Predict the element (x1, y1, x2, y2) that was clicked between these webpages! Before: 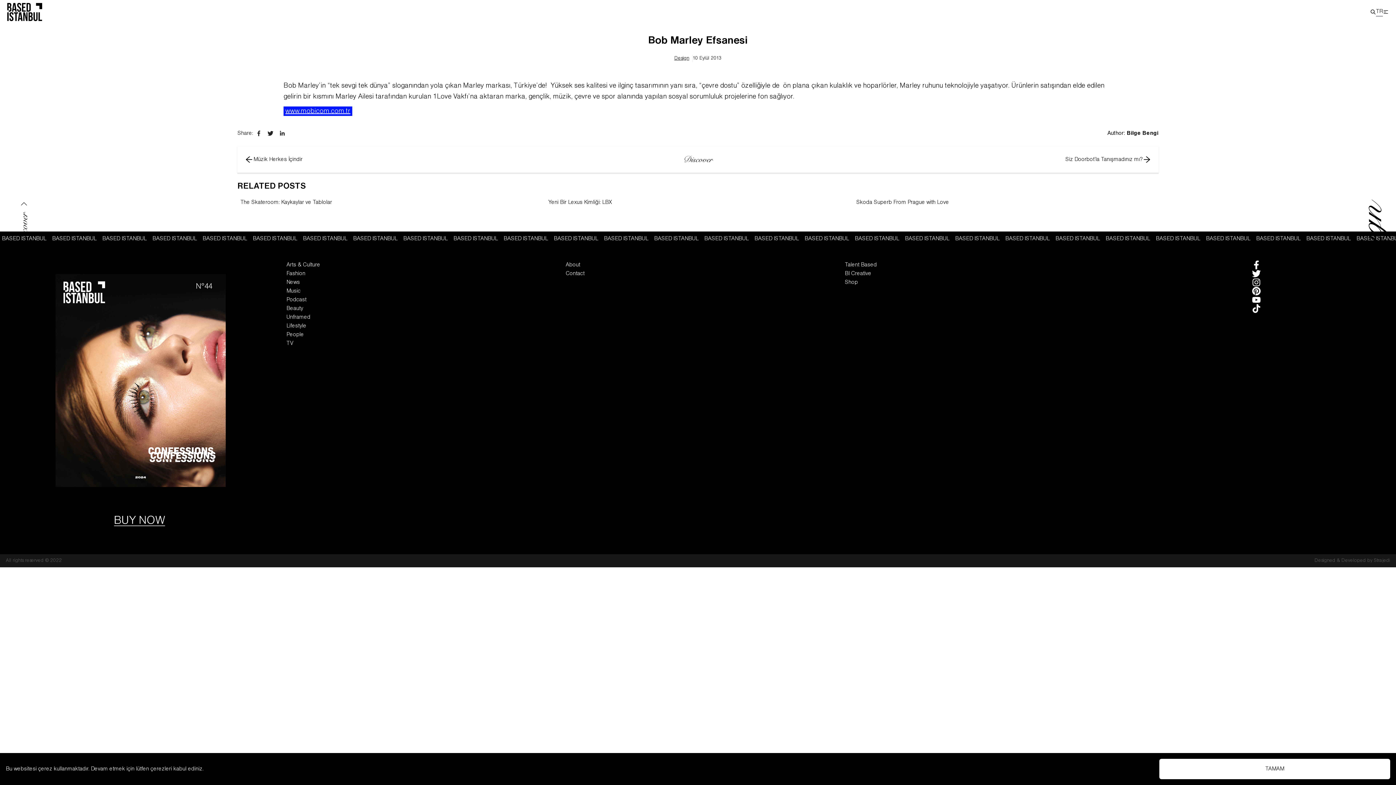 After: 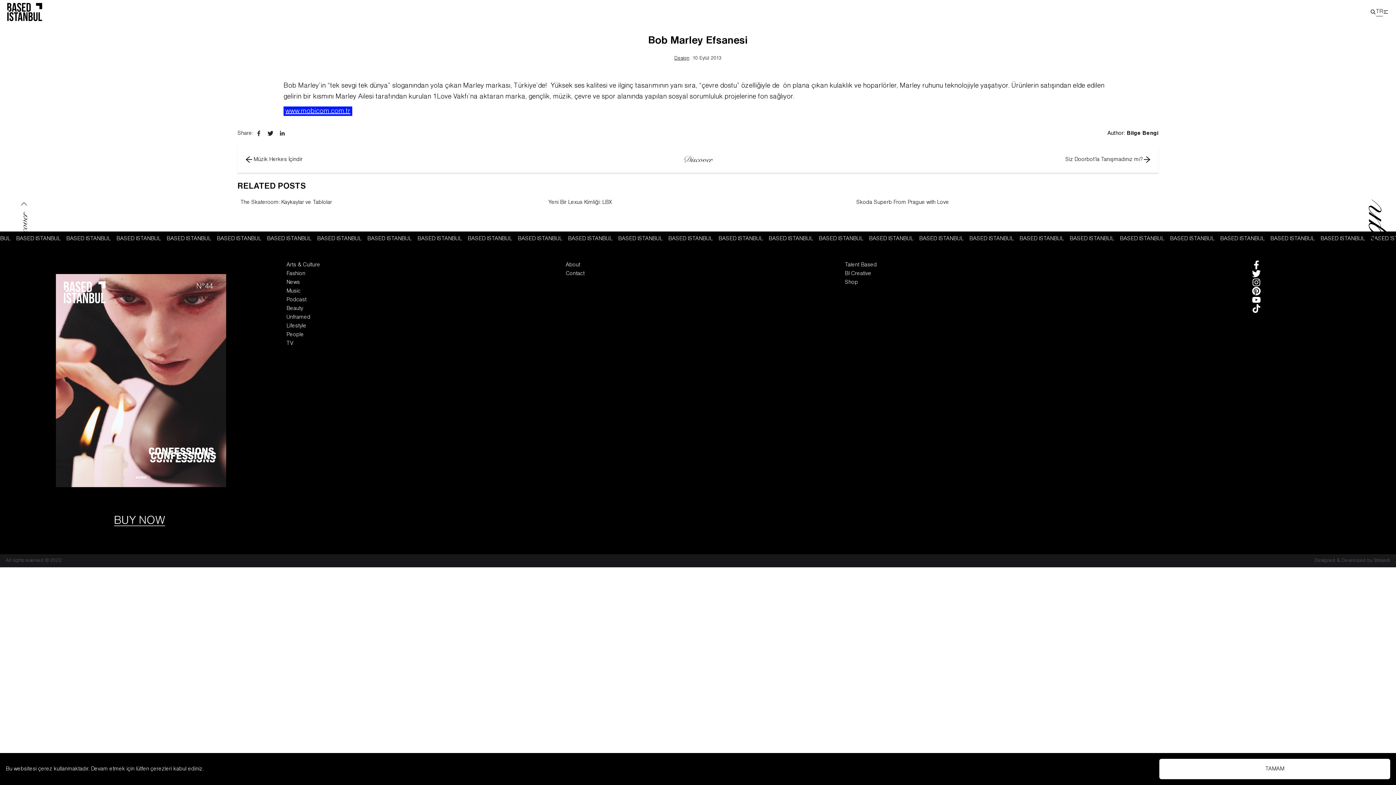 Action: label: Talent Based bbox: (845, 260, 1109, 269)